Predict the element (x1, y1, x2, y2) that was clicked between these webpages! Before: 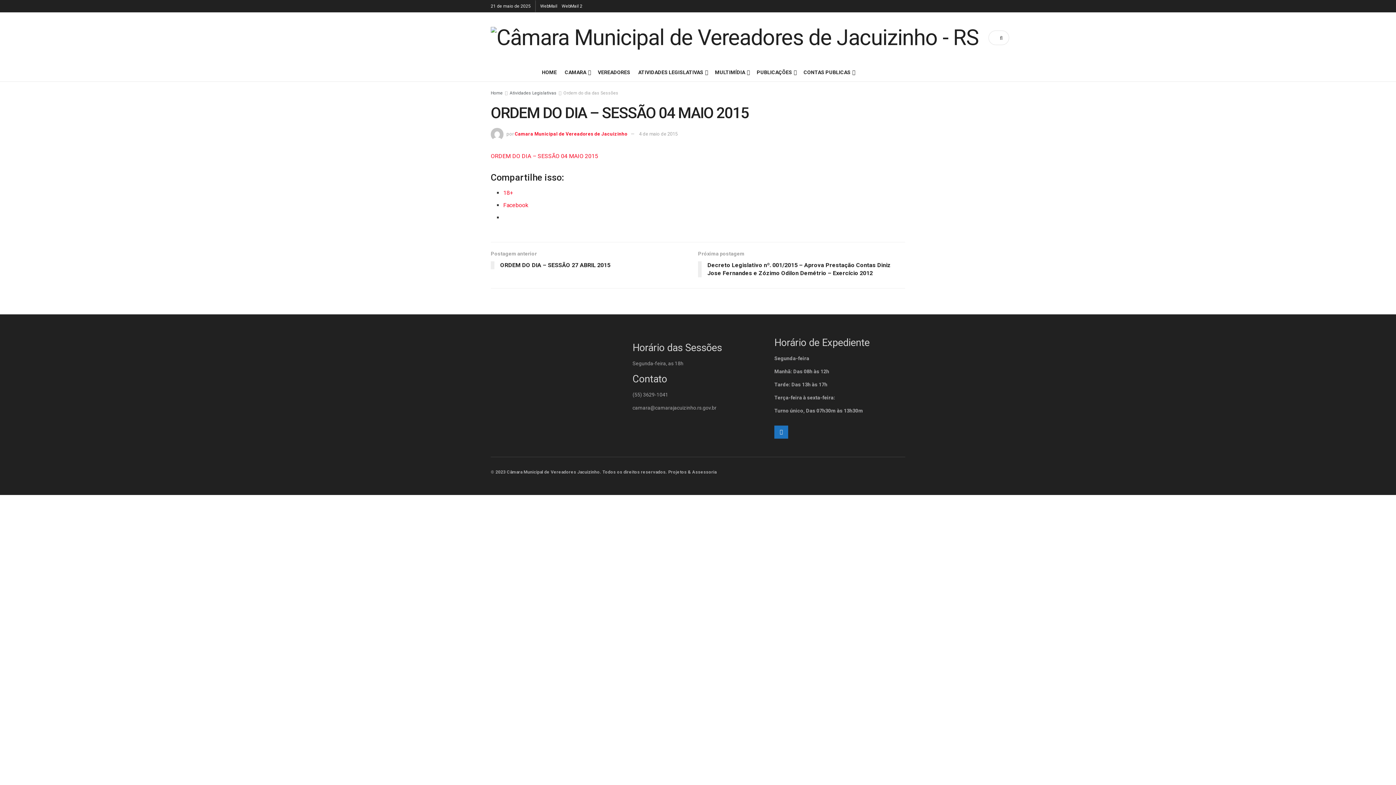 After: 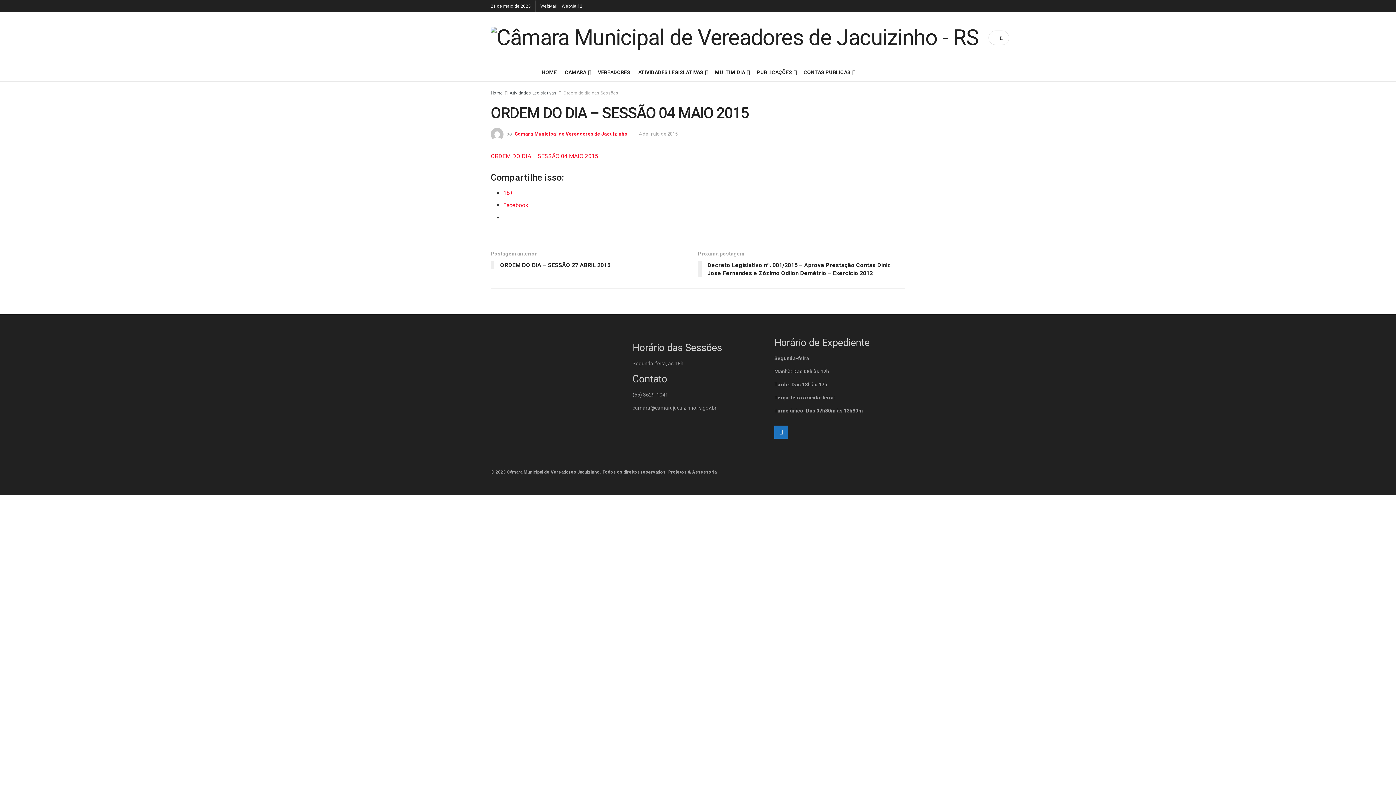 Action: label: 4 de maio de 2015 bbox: (639, 131, 677, 136)